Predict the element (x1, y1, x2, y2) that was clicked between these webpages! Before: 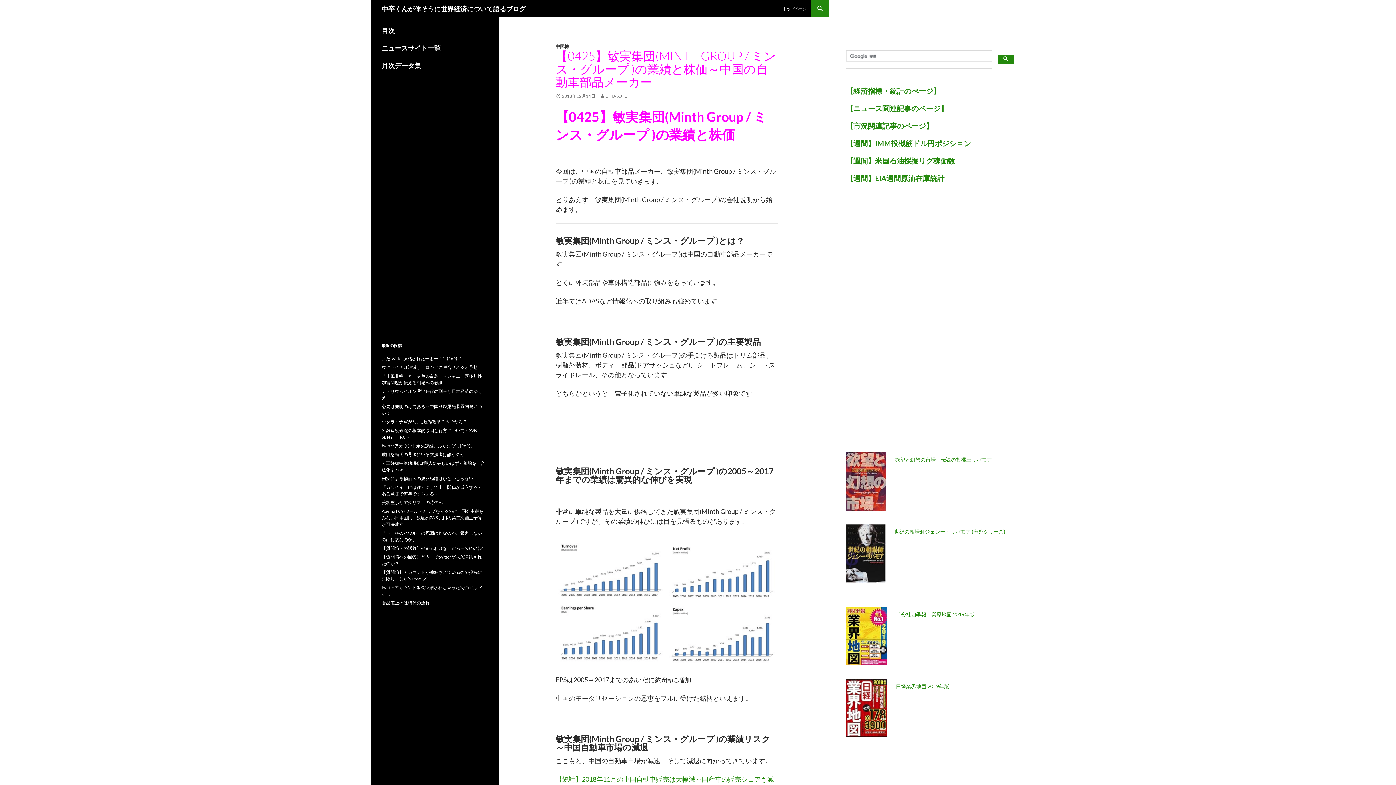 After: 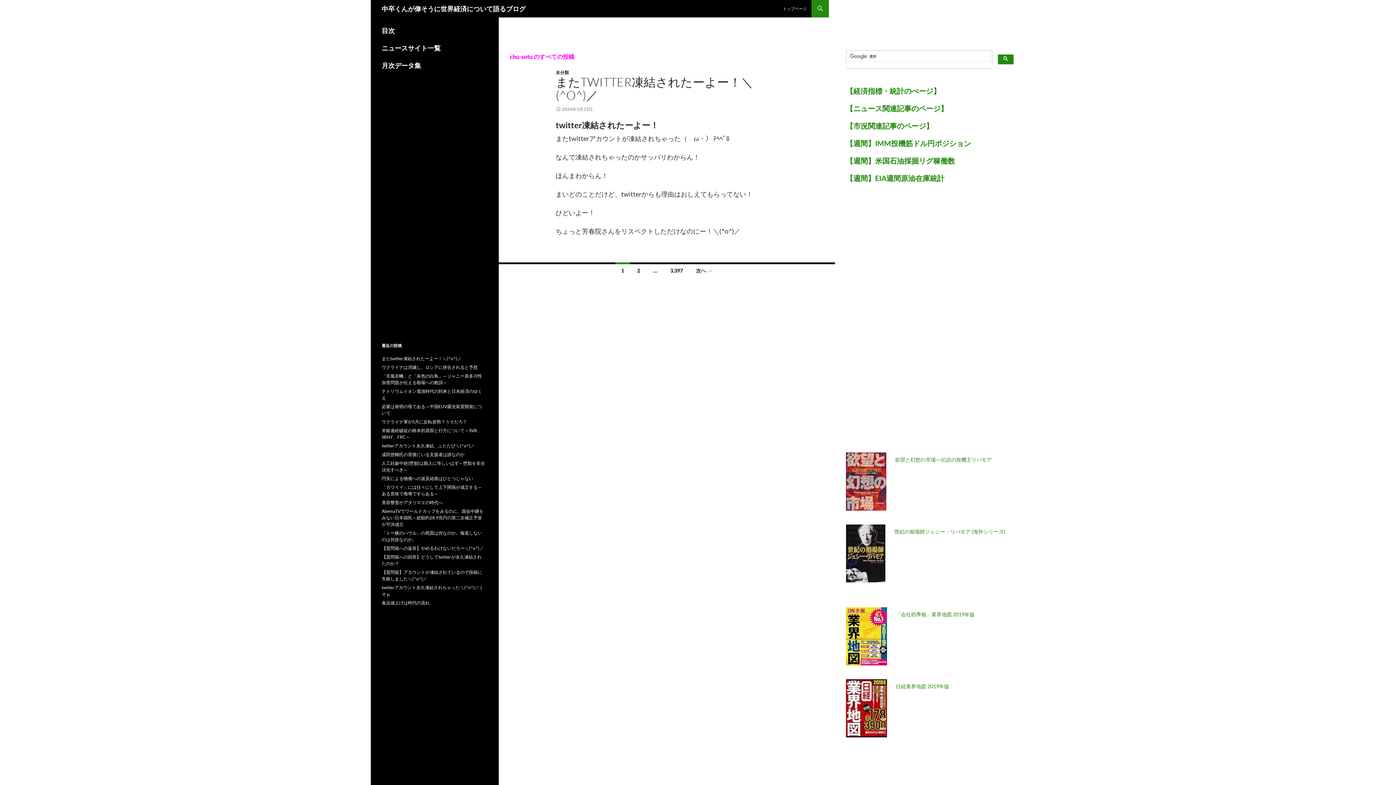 Action: label: CHU-SOTU bbox: (599, 93, 627, 98)